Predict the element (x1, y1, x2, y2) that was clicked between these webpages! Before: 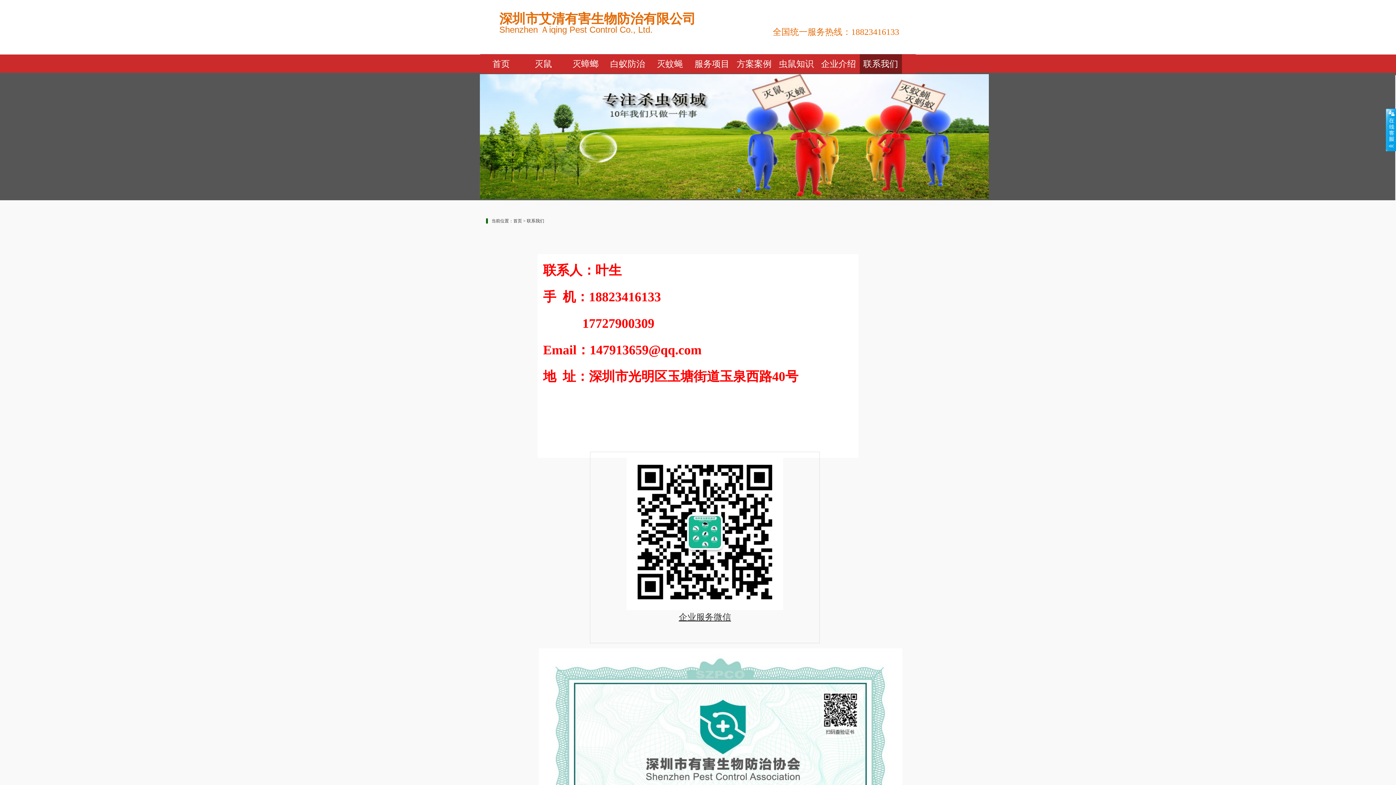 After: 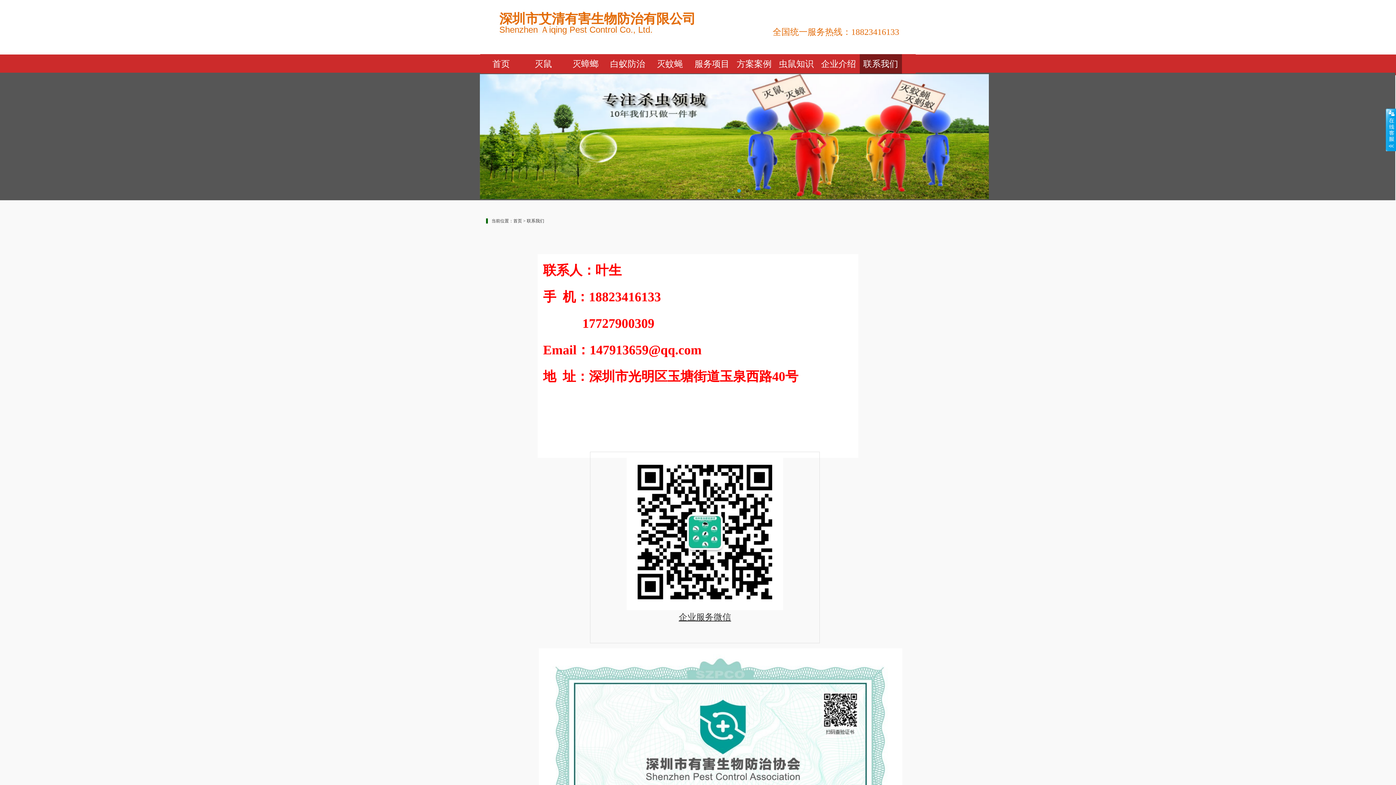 Action: bbox: (863, 59, 898, 68) label: 联系我们